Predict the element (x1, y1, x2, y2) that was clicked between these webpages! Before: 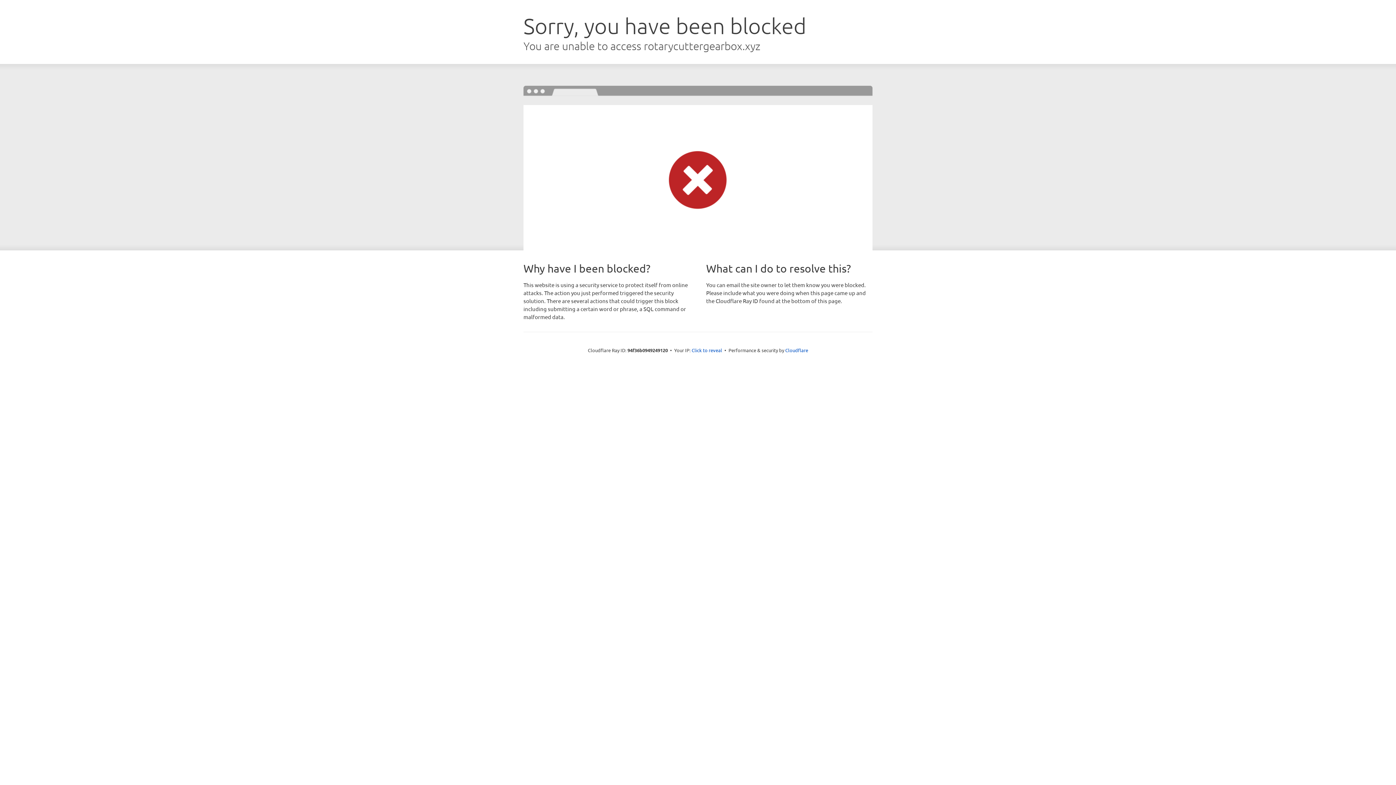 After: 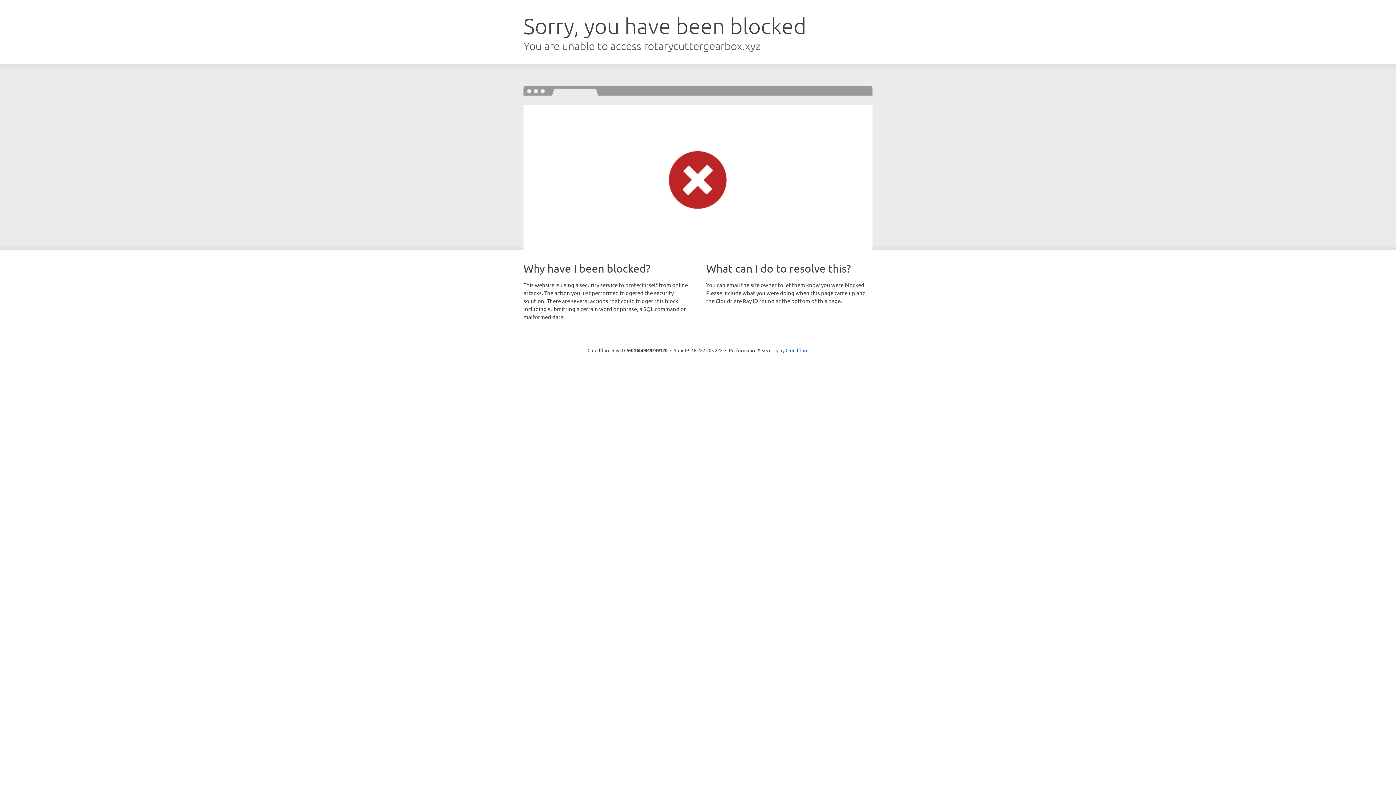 Action: bbox: (691, 346, 722, 353) label: Click to reveal